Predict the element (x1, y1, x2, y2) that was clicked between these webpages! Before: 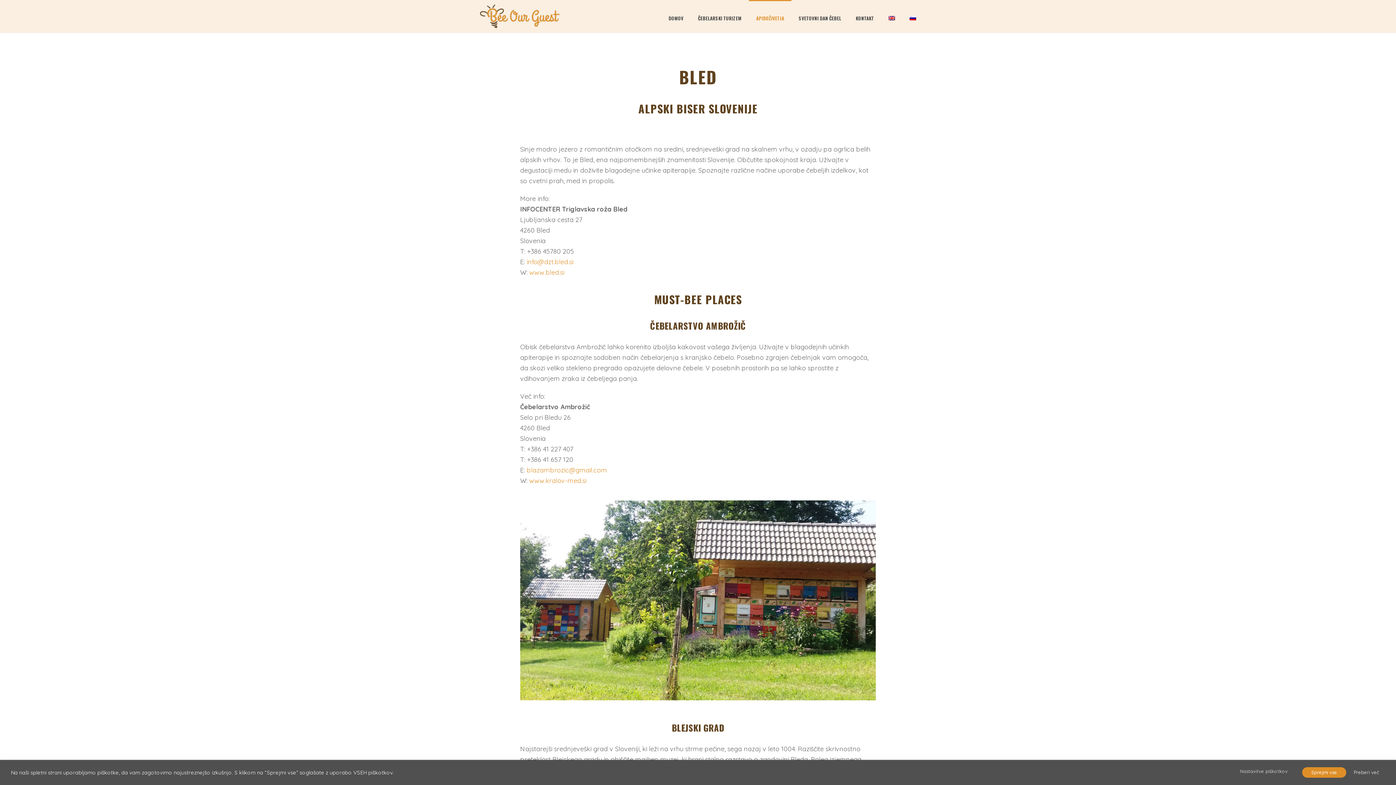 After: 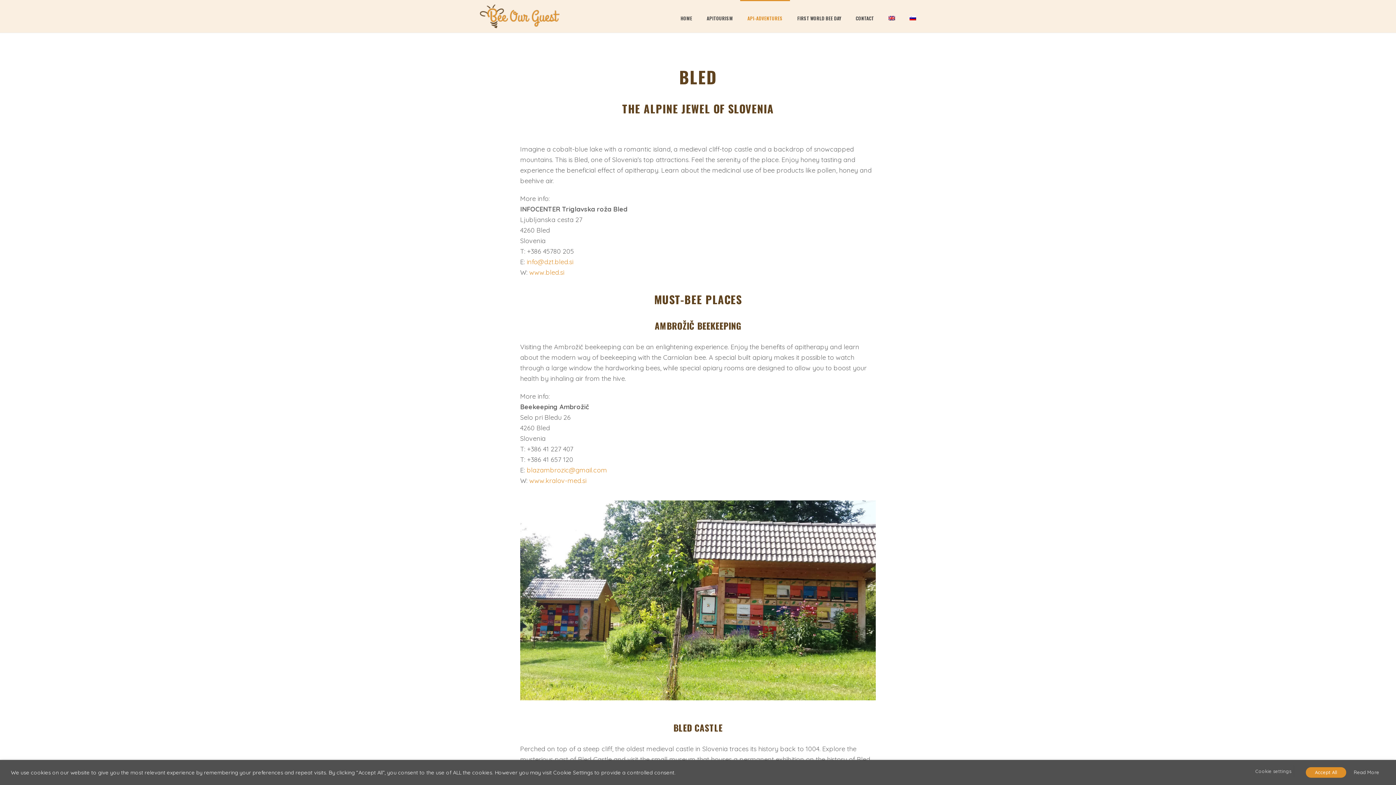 Action: bbox: (881, 0, 902, 32)